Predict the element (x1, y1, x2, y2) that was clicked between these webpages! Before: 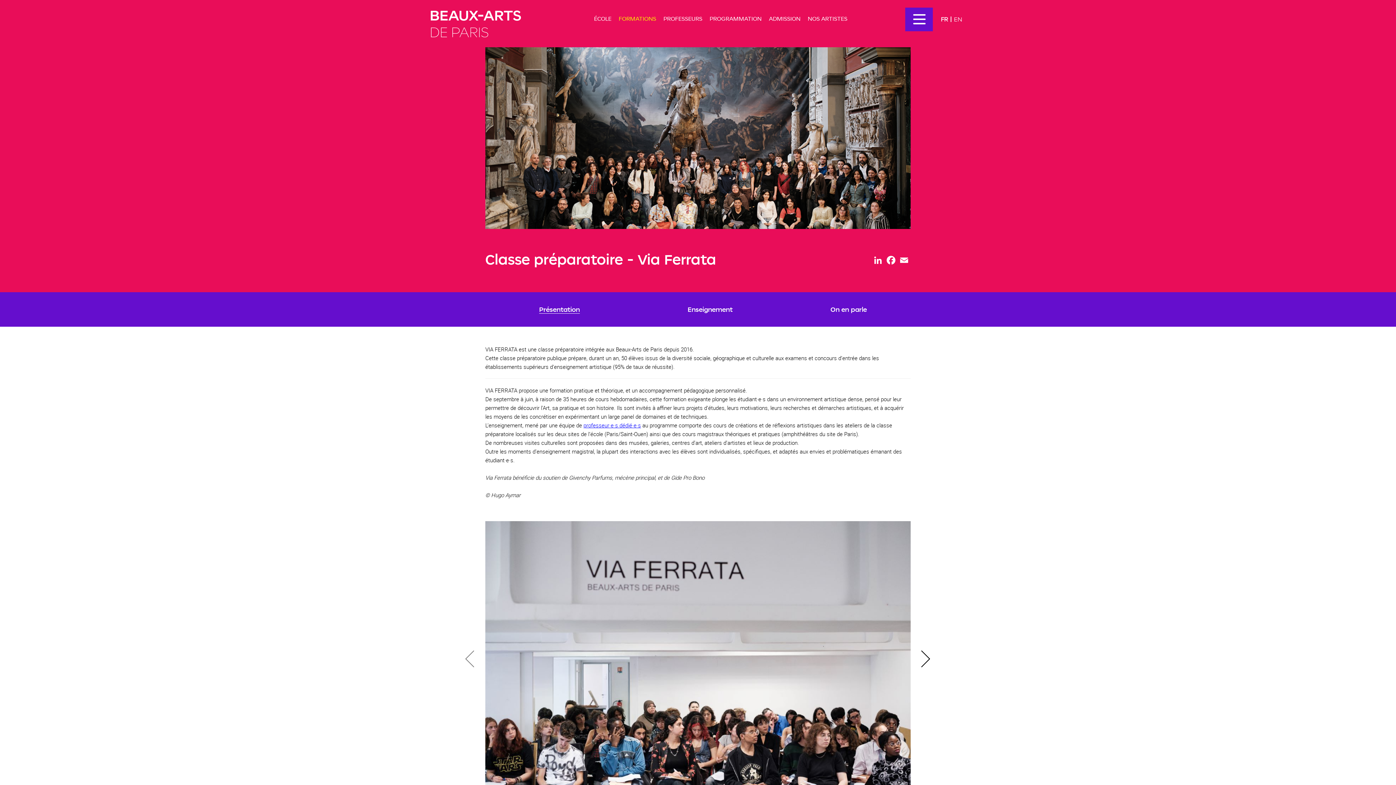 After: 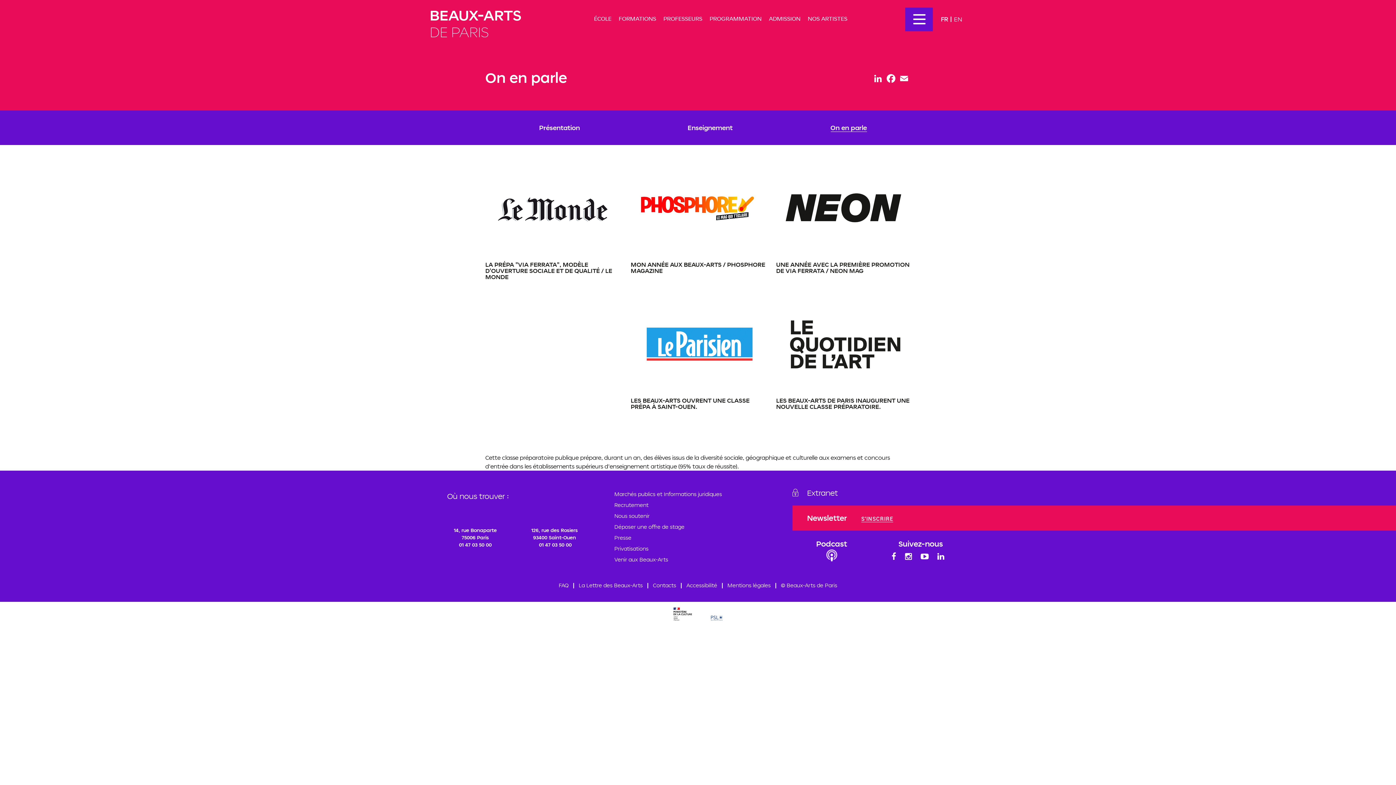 Action: bbox: (830, 305, 867, 313) label: On en parle